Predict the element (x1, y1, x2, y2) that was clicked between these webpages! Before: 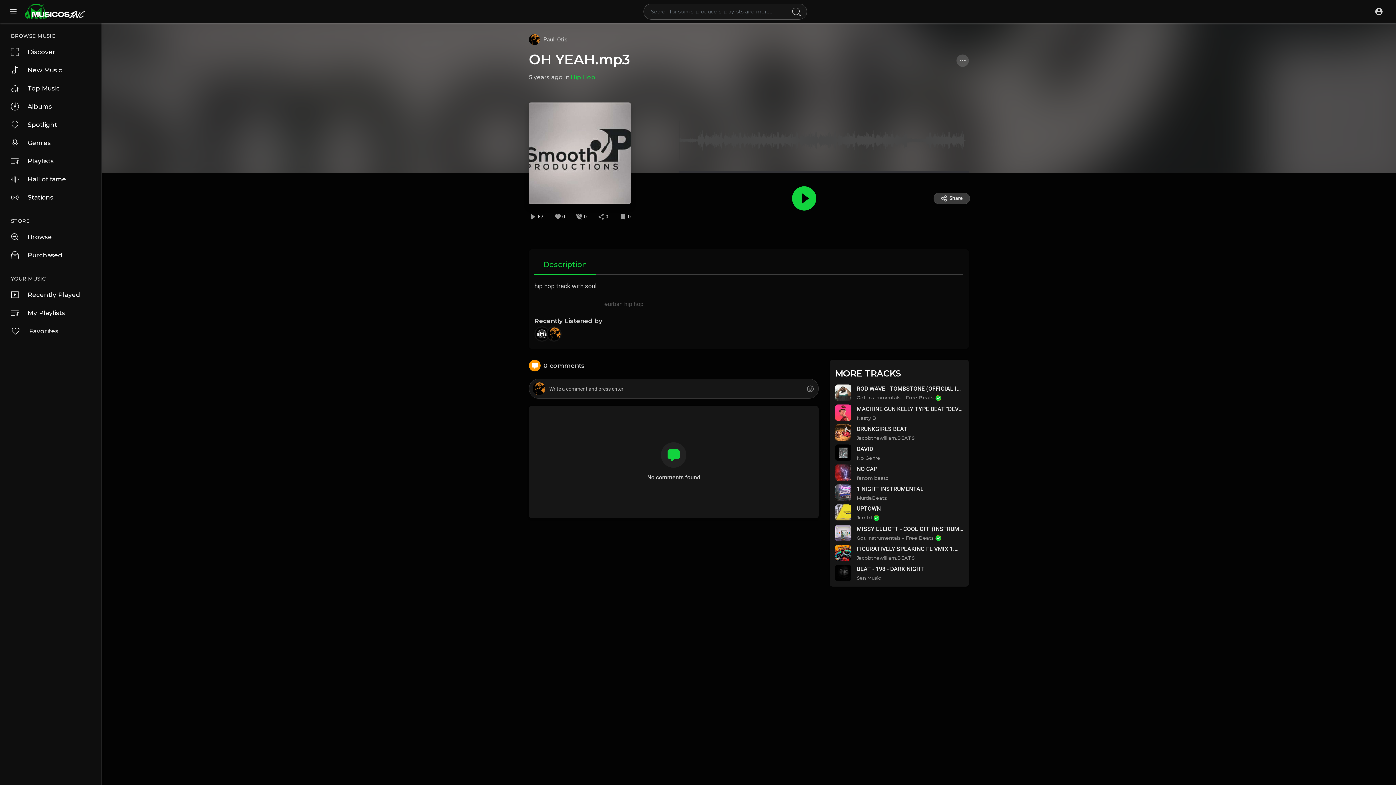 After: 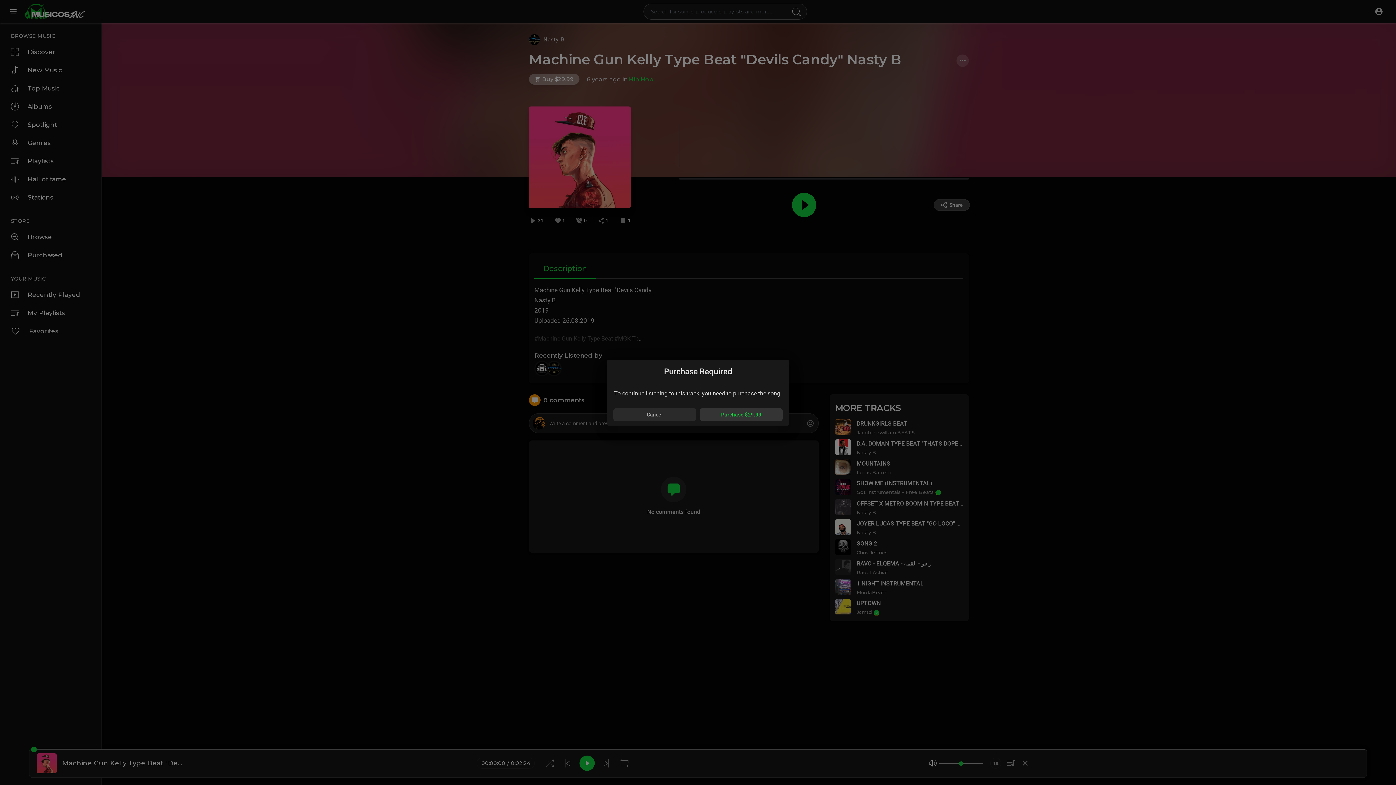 Action: bbox: (835, 409, 851, 416)